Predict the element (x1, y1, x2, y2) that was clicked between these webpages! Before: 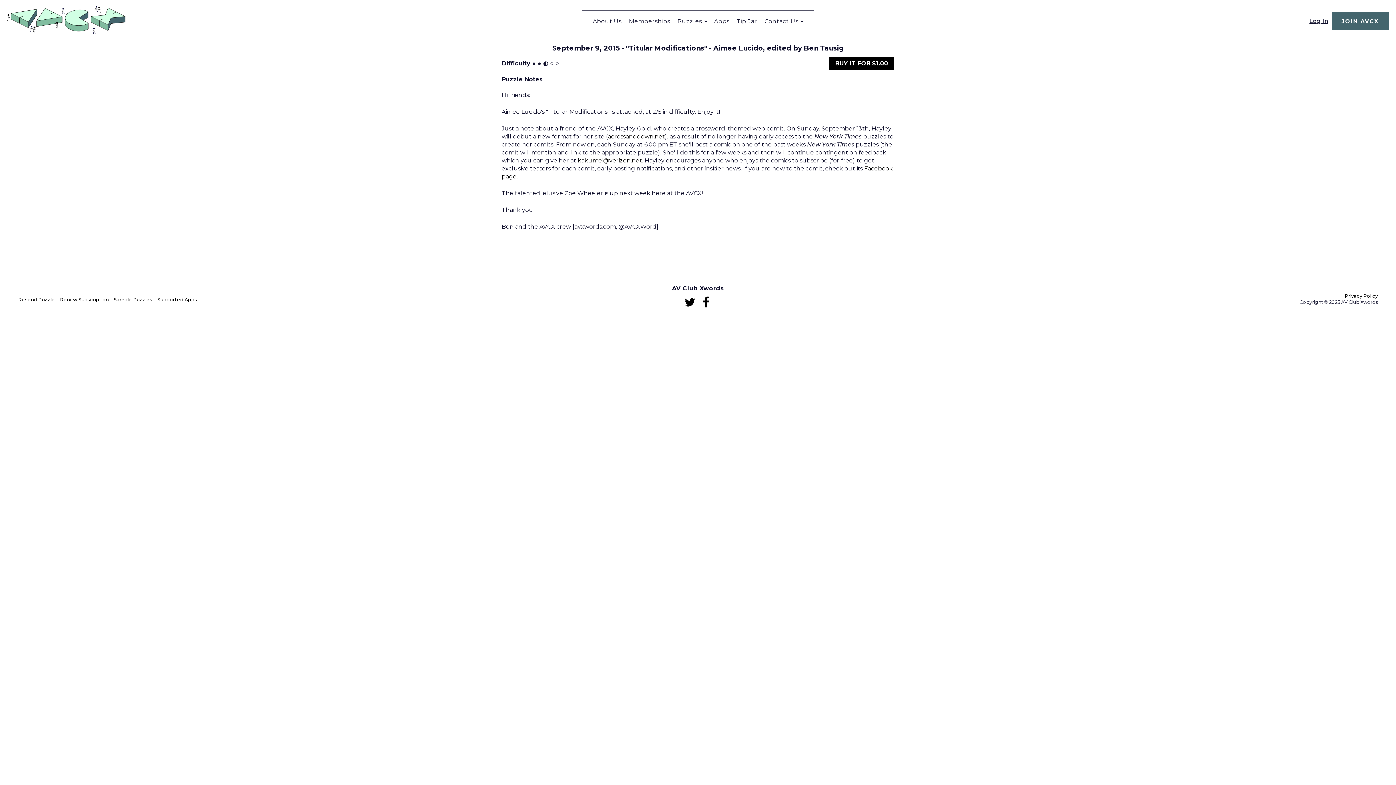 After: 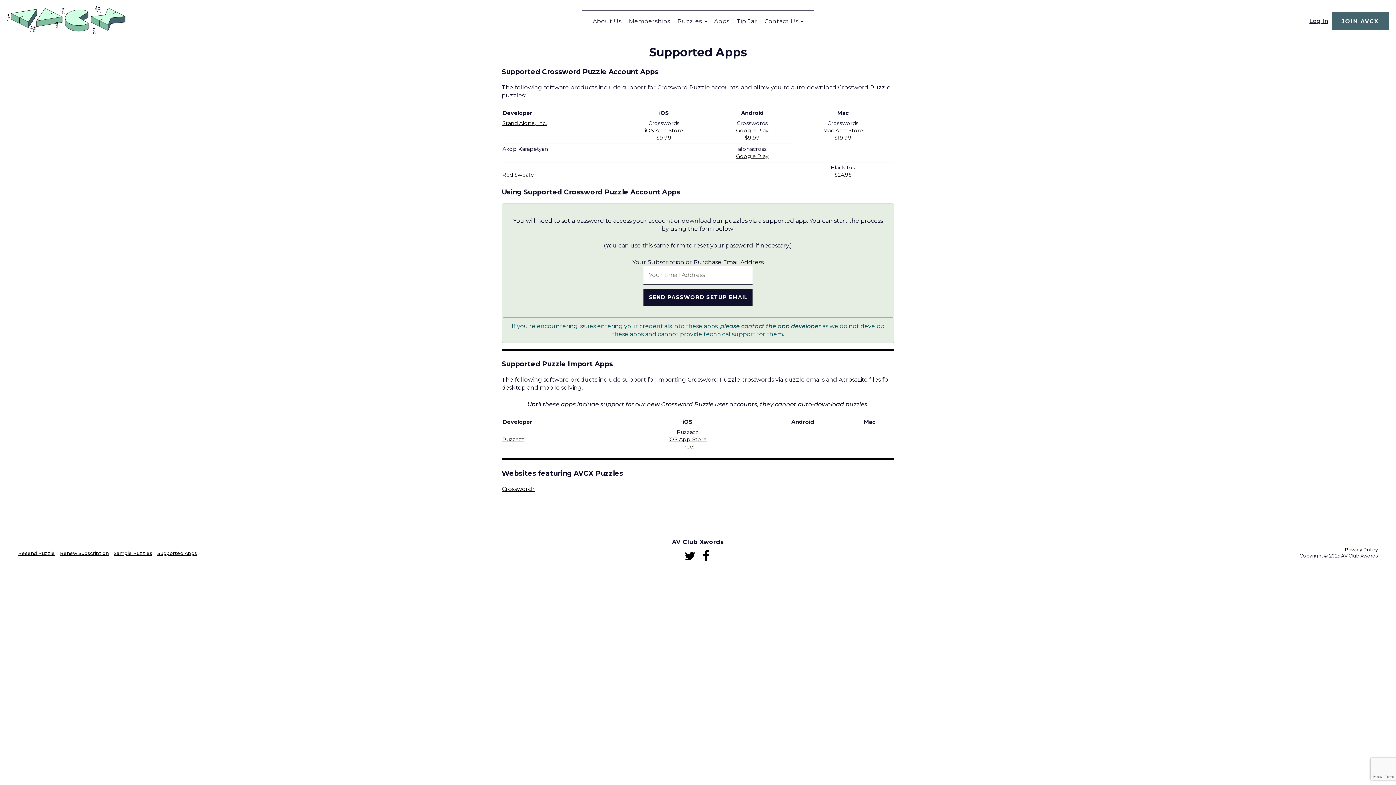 Action: label: Supported Apps bbox: (157, 293, 202, 306)